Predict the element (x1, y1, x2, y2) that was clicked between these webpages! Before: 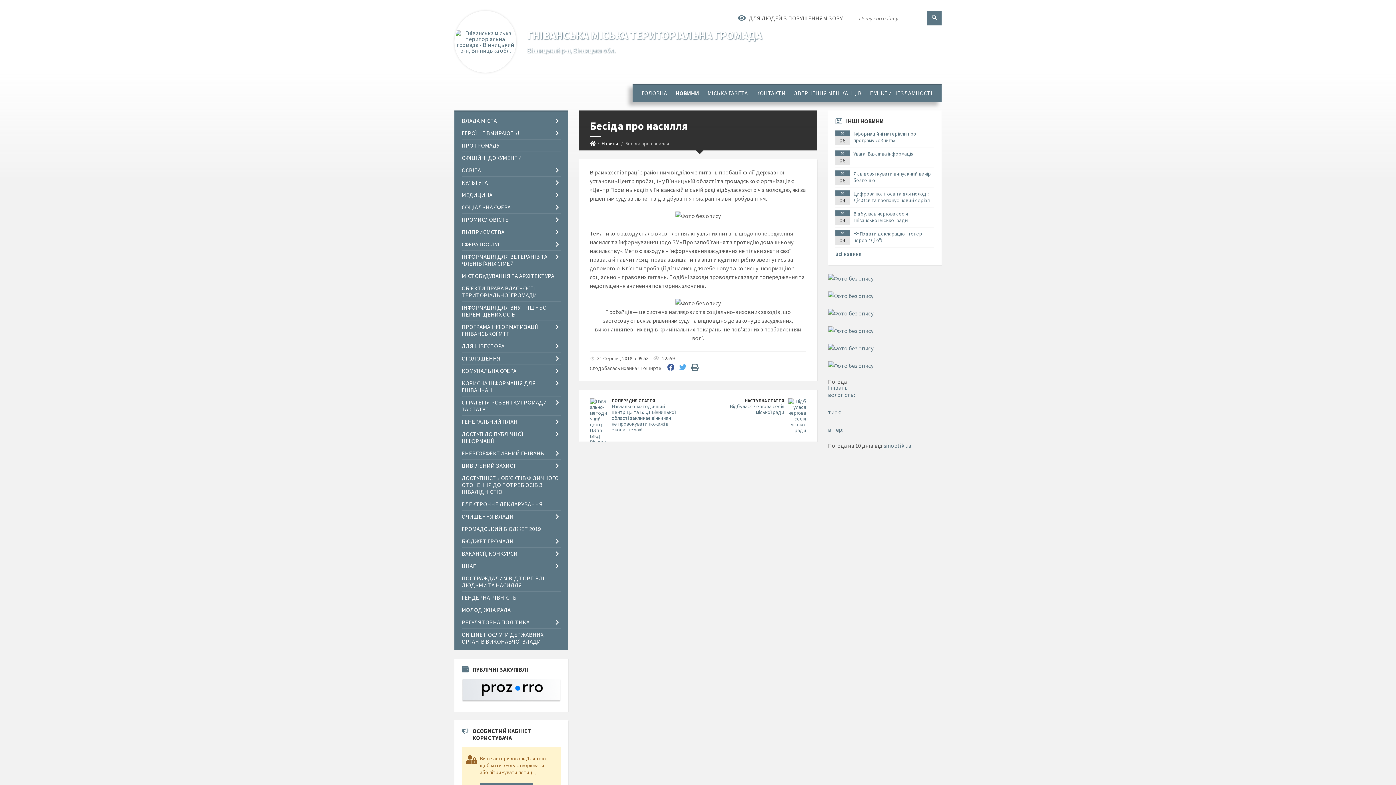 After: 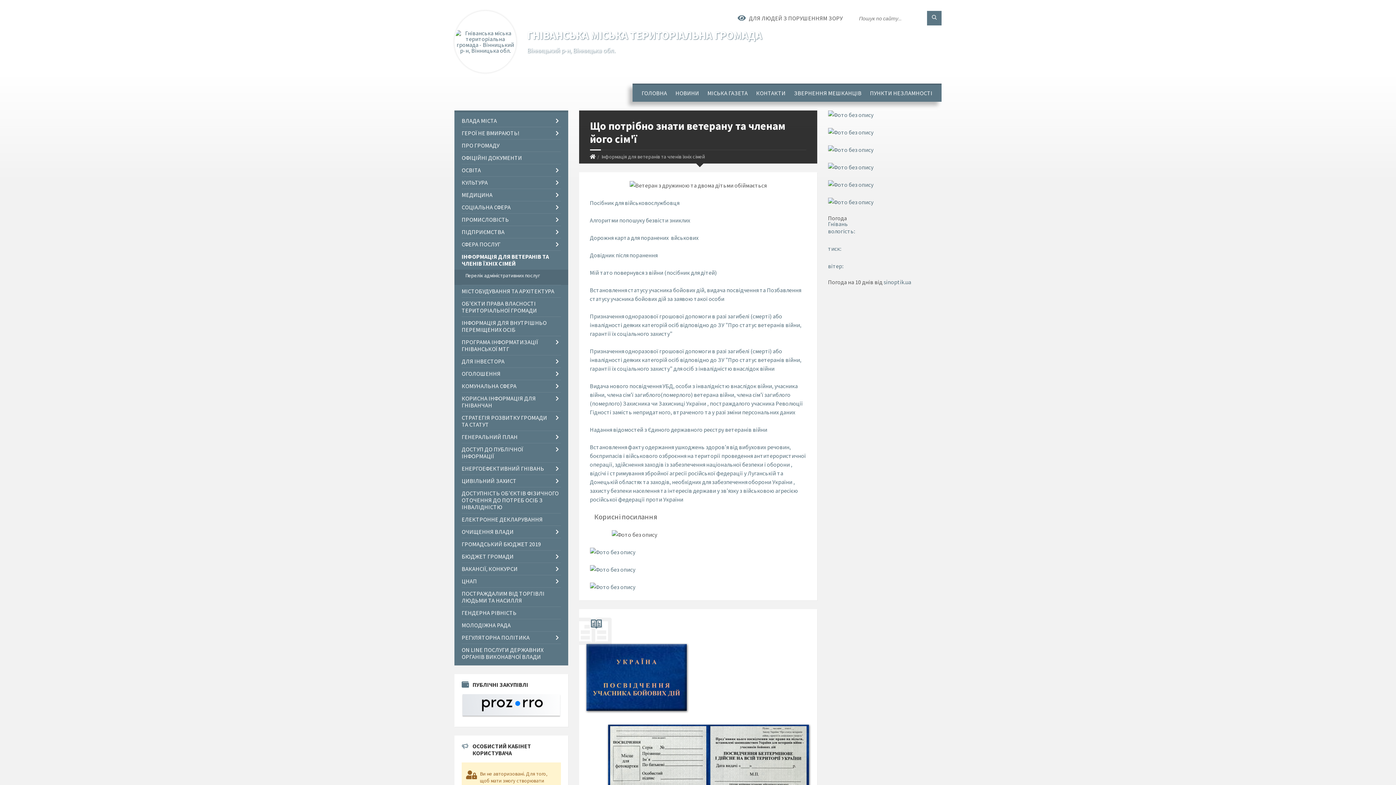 Action: bbox: (461, 250, 560, 269) label: ІНФОРМАЦІЯ ДЛЯ ВЕТЕРАНІВ ТА ЧЛЕНІВ ЇХНІХ СІМЕЙ